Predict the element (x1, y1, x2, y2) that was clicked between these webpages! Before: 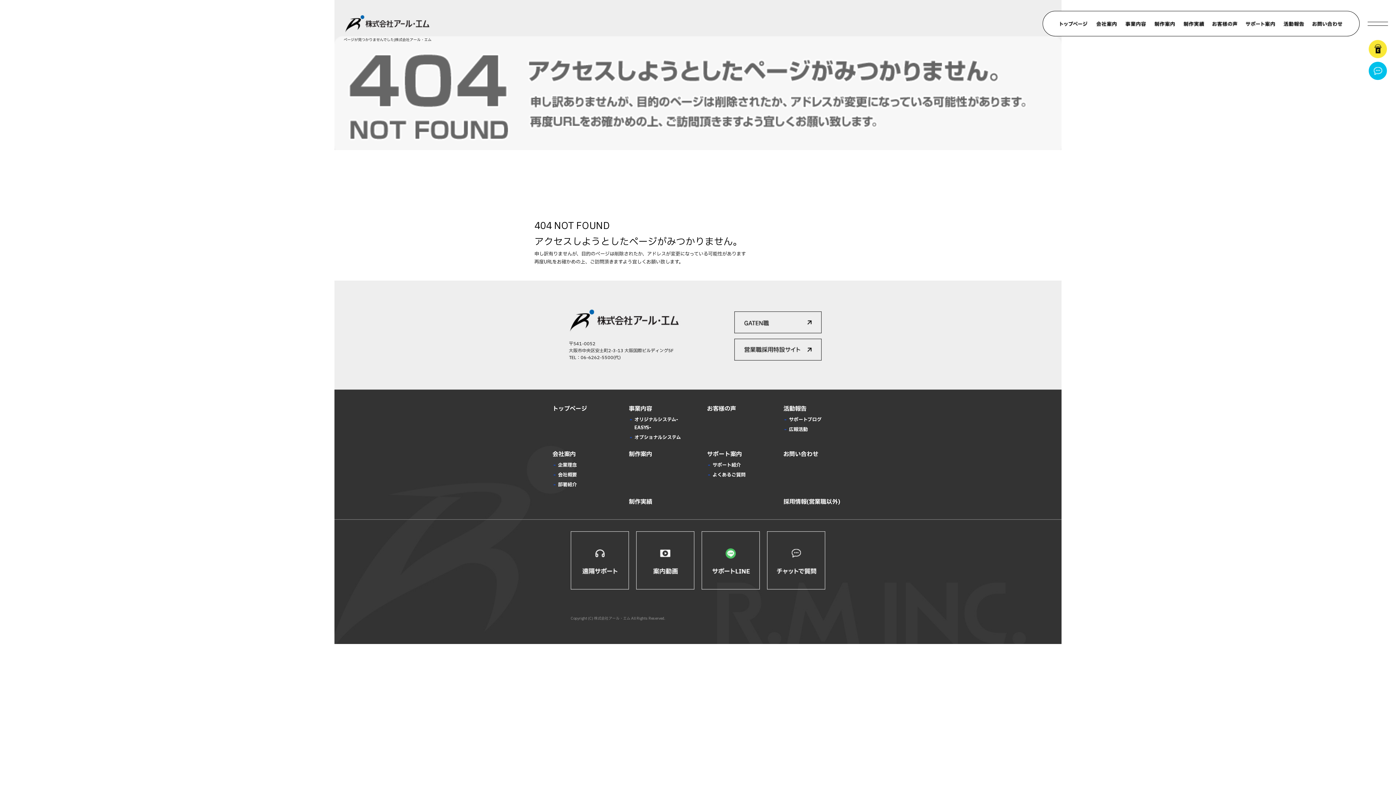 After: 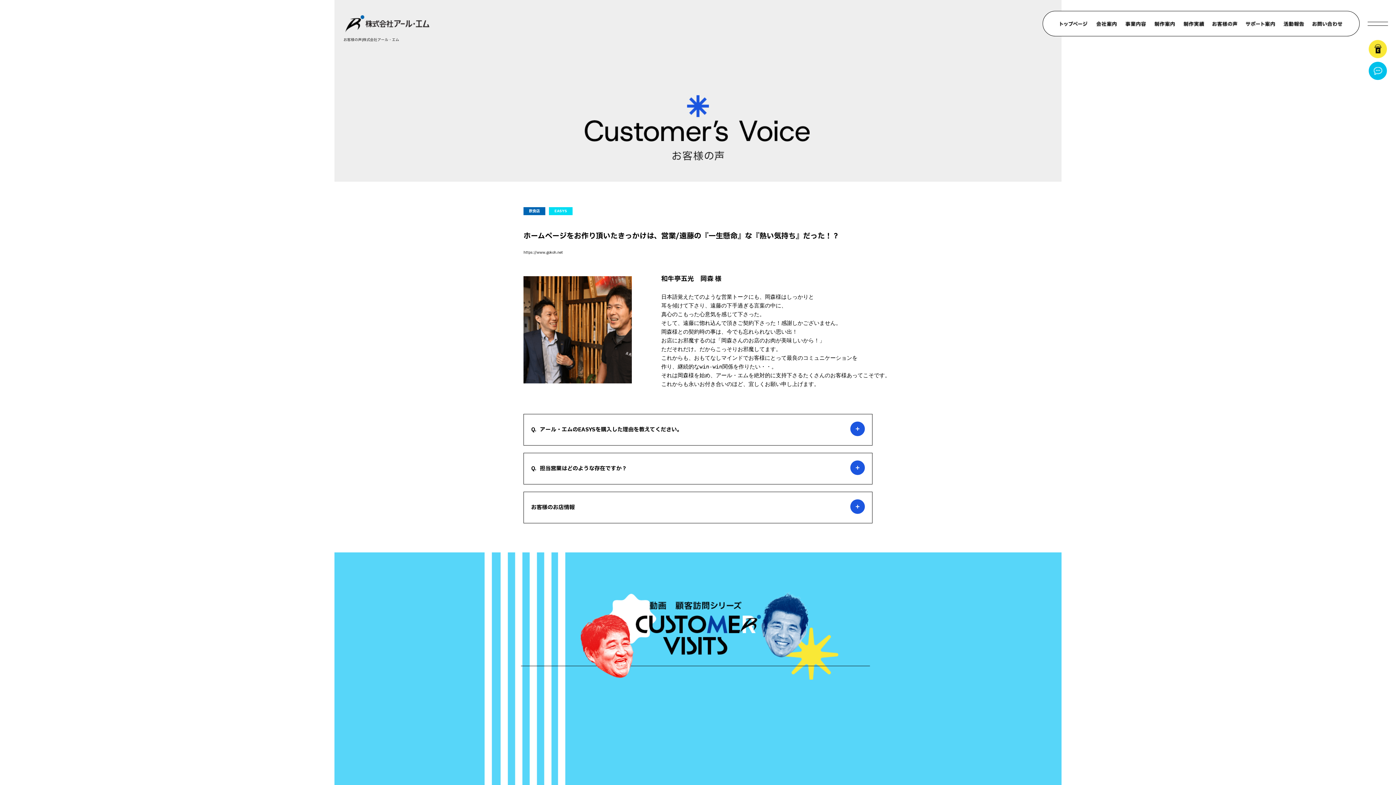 Action: bbox: (706, 404, 767, 414) label: お客様の声